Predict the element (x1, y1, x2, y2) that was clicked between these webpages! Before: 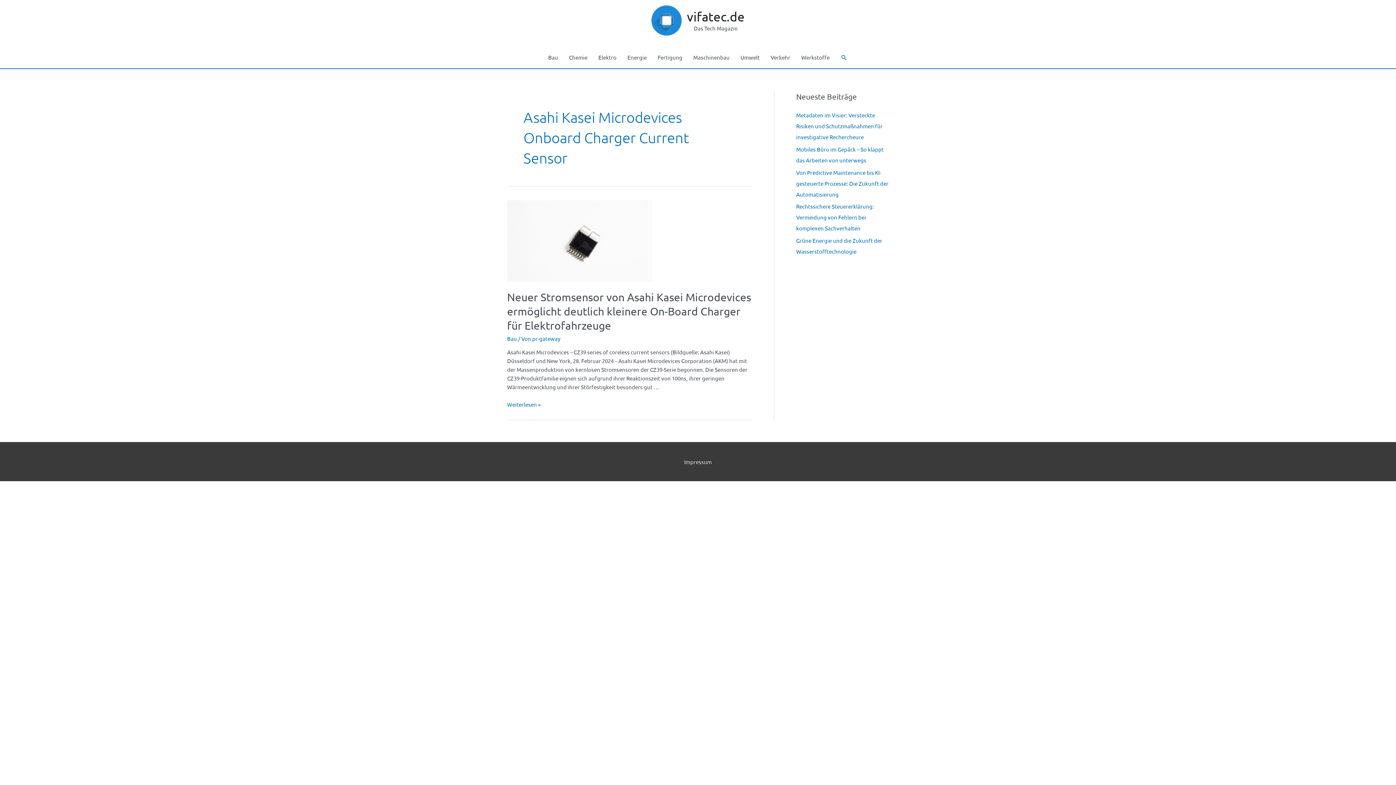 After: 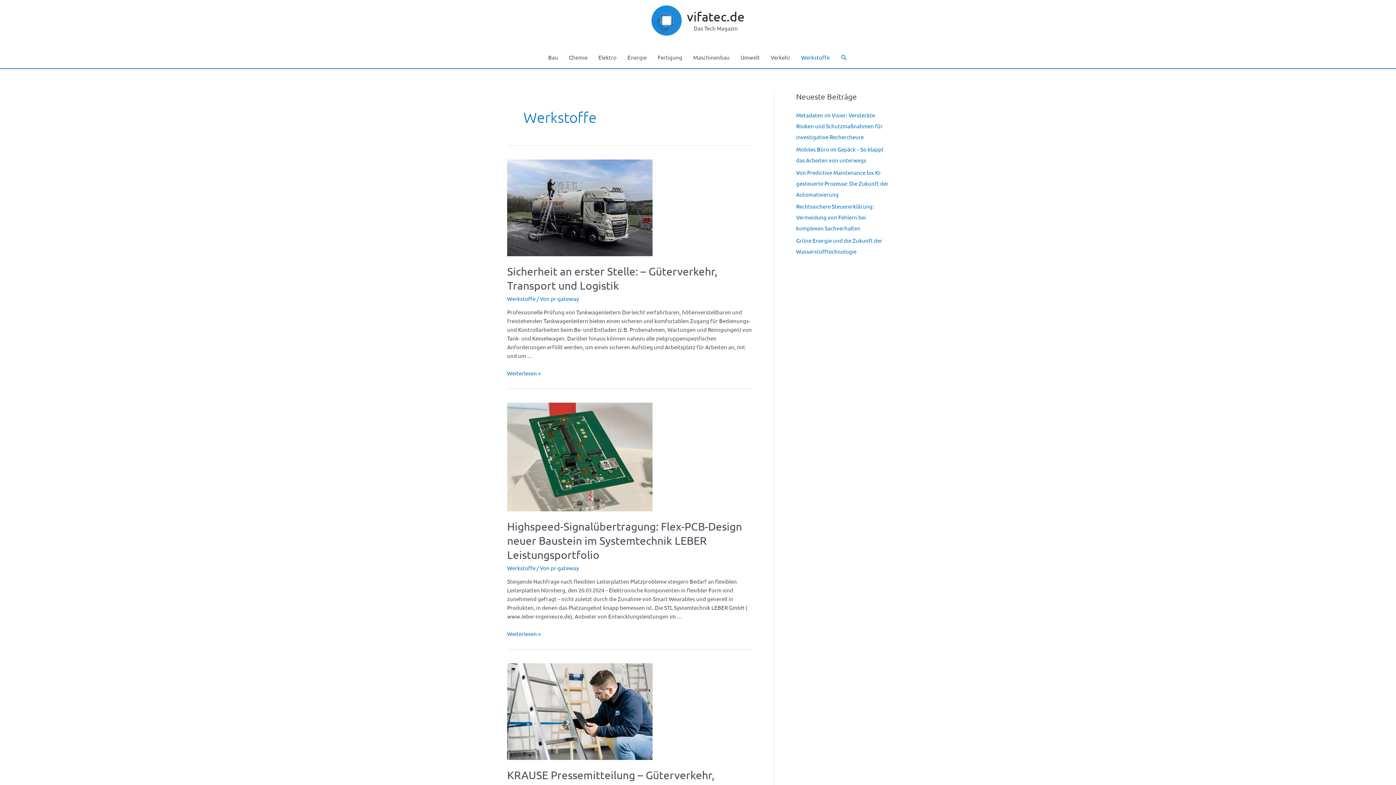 Action: label: Werkstoffe bbox: (796, 46, 835, 68)